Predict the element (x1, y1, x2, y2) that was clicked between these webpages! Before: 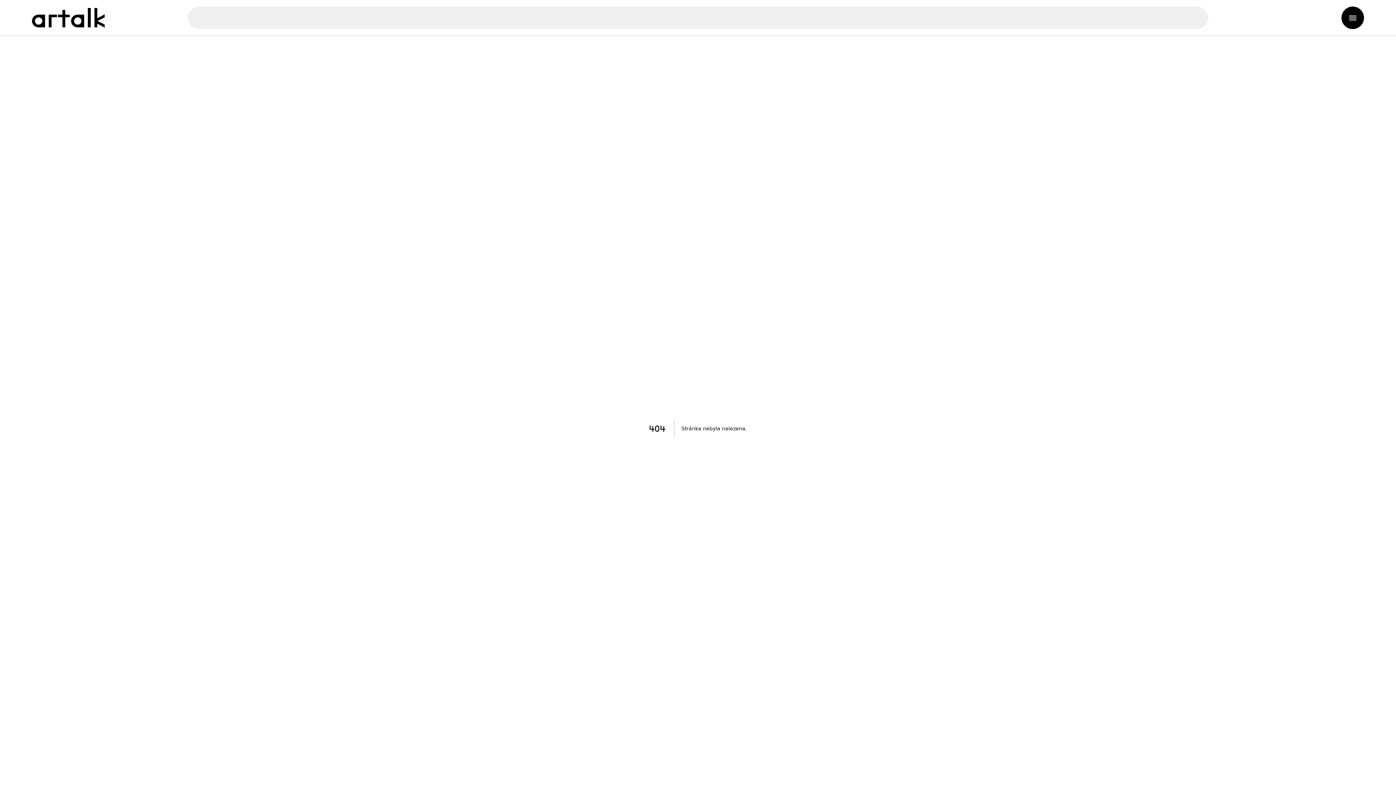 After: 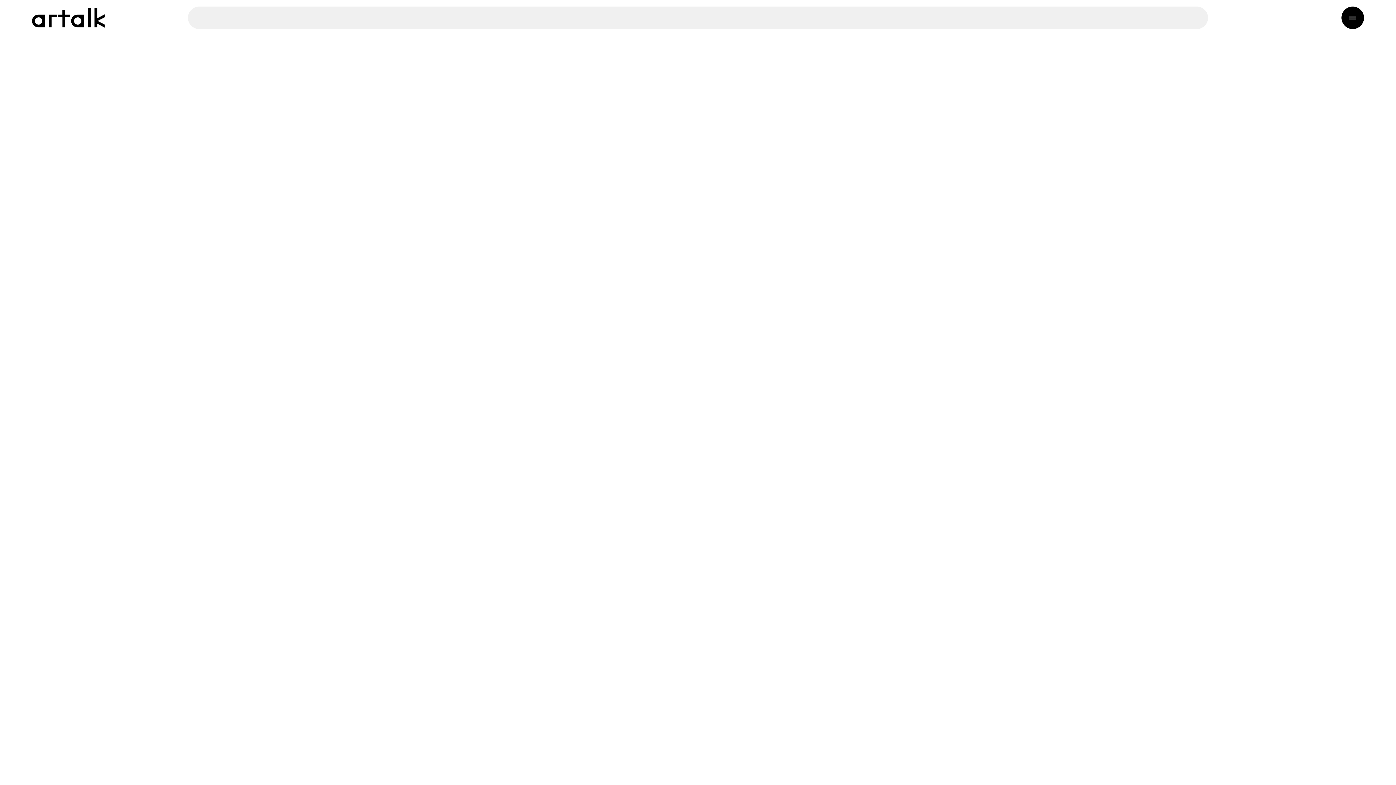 Action: bbox: (32, 7, 104, 27)